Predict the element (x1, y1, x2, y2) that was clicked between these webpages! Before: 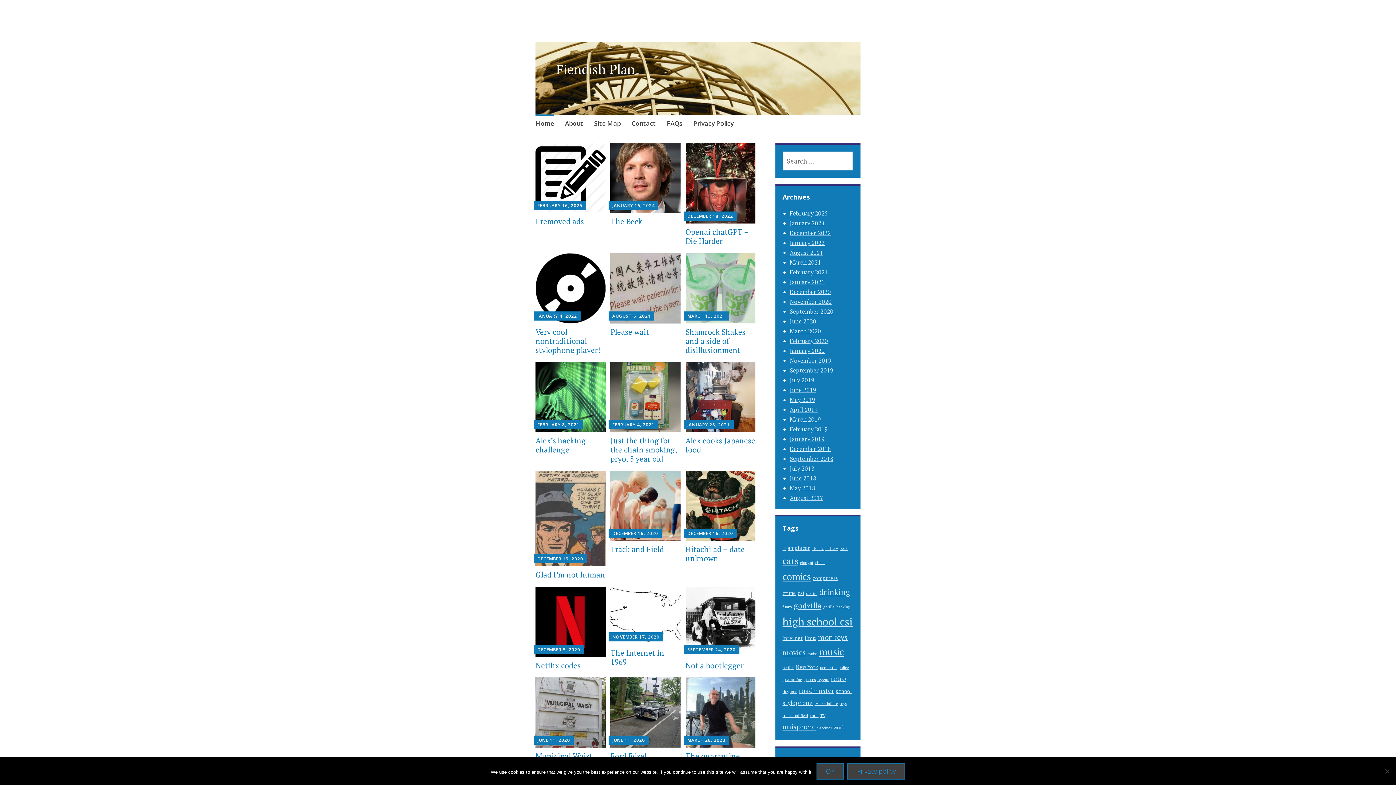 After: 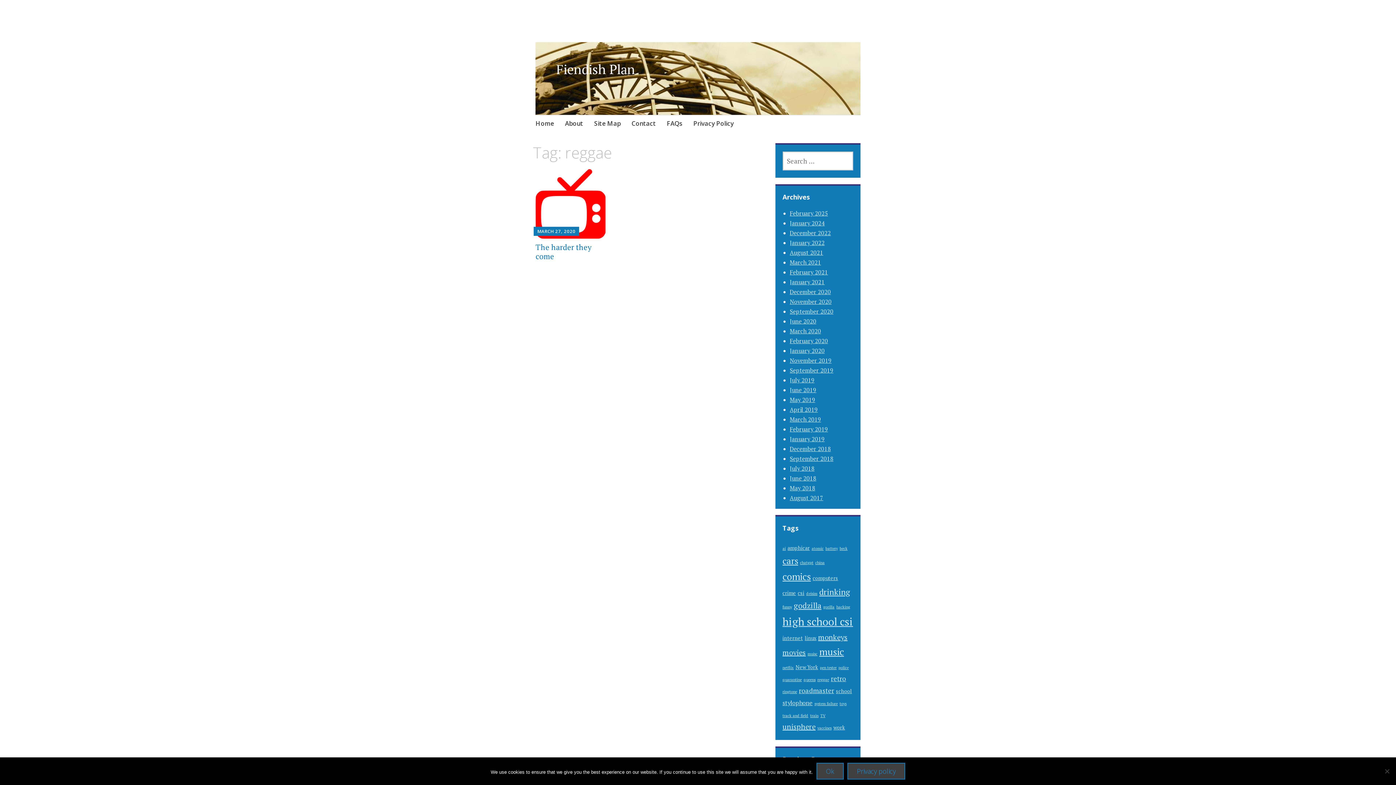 Action: bbox: (817, 677, 829, 682) label: reggae (1 item)